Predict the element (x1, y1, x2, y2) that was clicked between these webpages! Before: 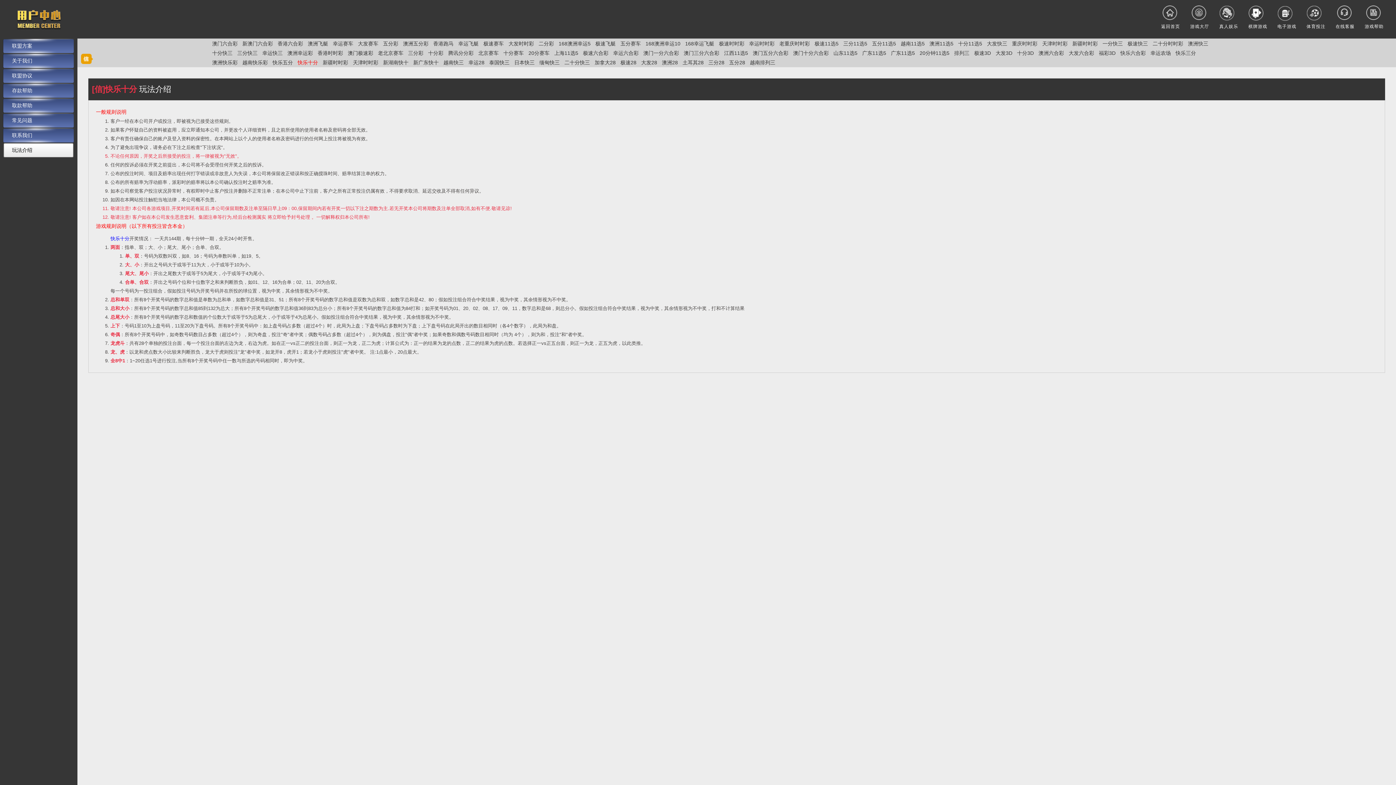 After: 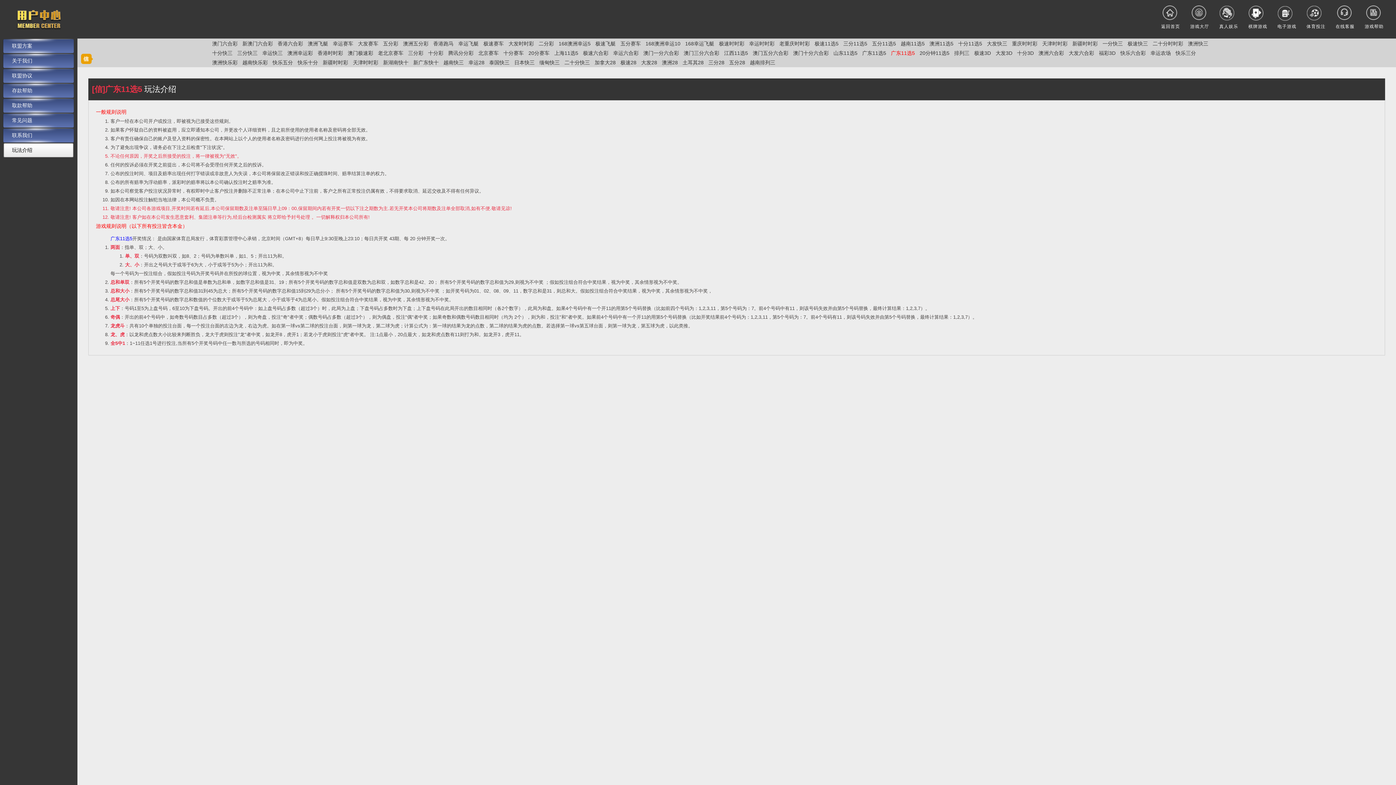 Action: label: 广东11选5 bbox: (891, 50, 915, 56)